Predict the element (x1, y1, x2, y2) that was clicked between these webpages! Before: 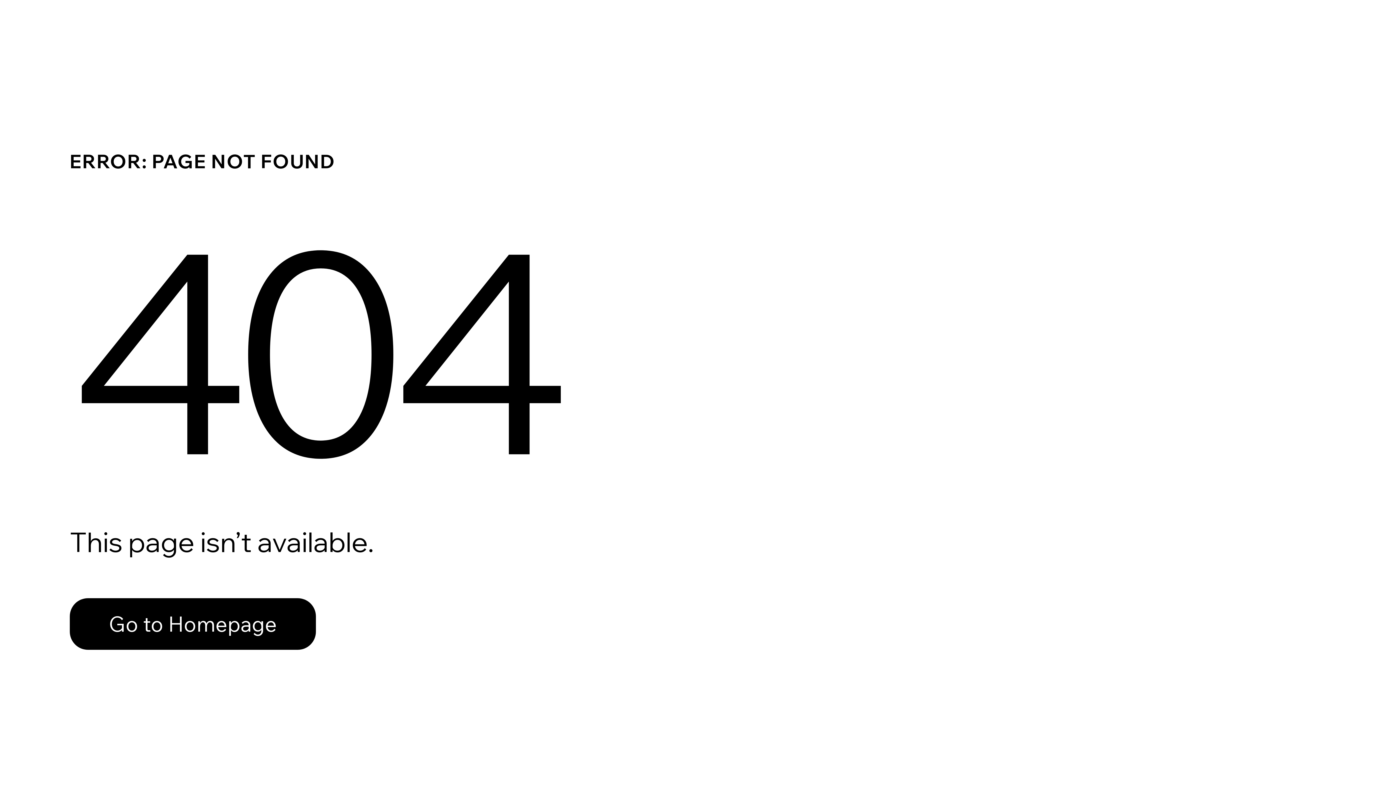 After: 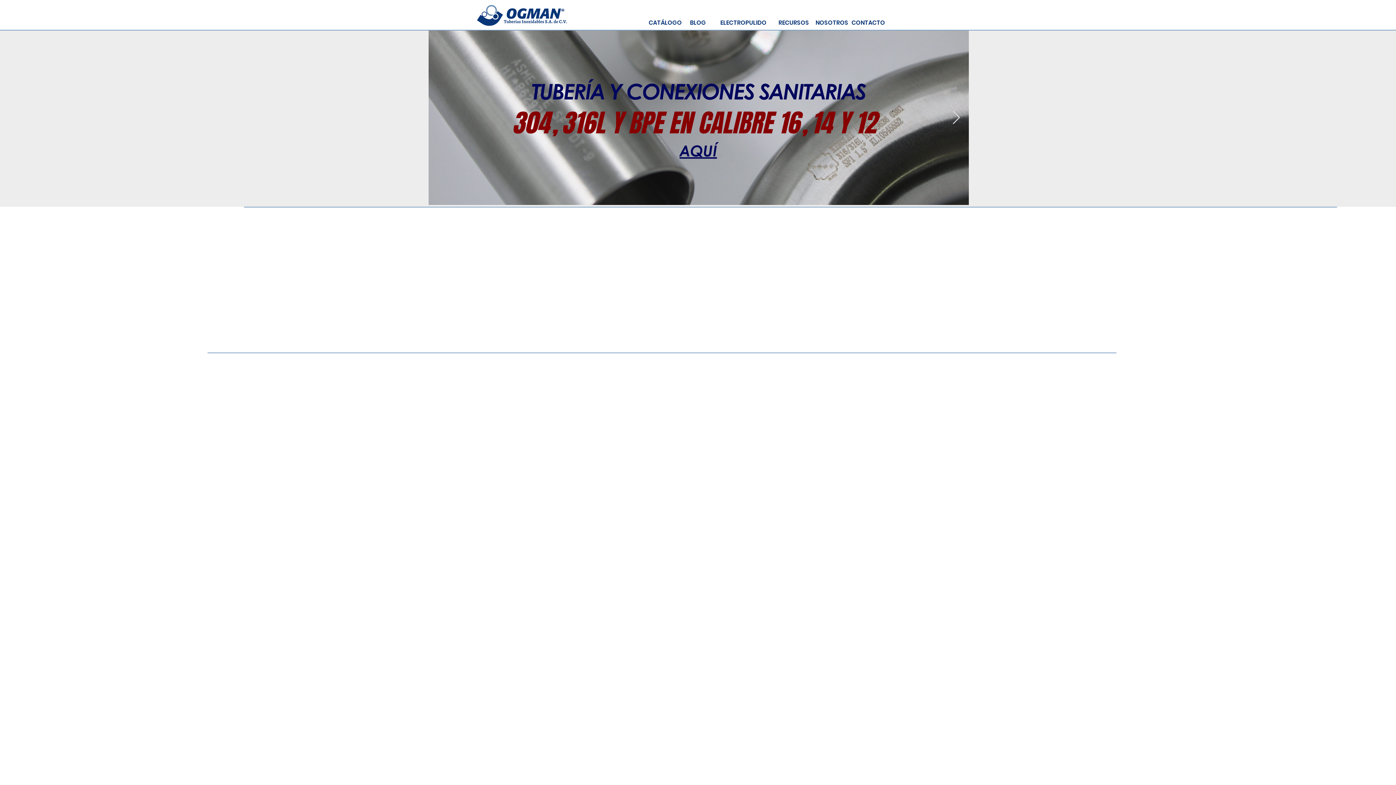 Action: label: Go to Homepage bbox: (69, 598, 316, 650)